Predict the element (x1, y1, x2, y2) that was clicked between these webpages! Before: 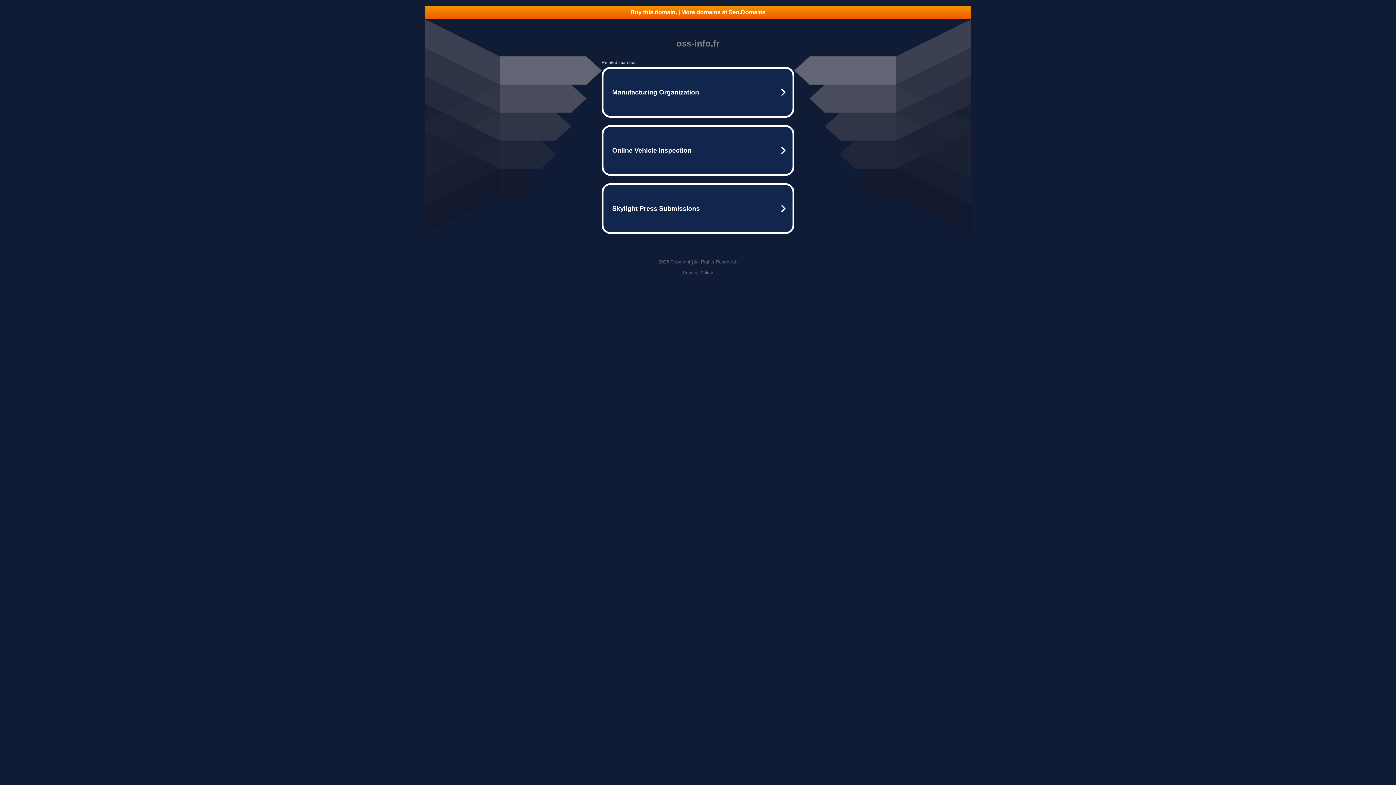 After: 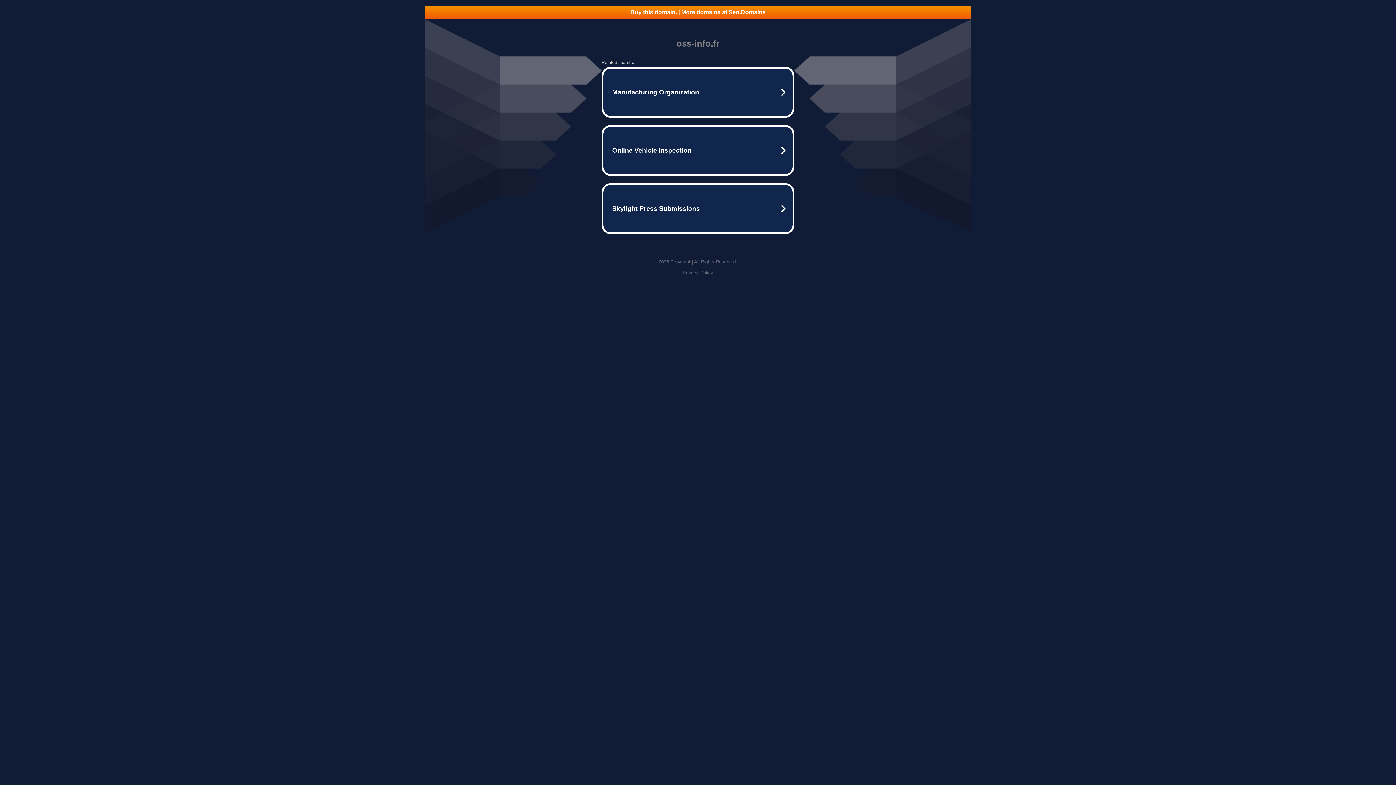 Action: label: Privacy Policy bbox: (682, 270, 713, 275)